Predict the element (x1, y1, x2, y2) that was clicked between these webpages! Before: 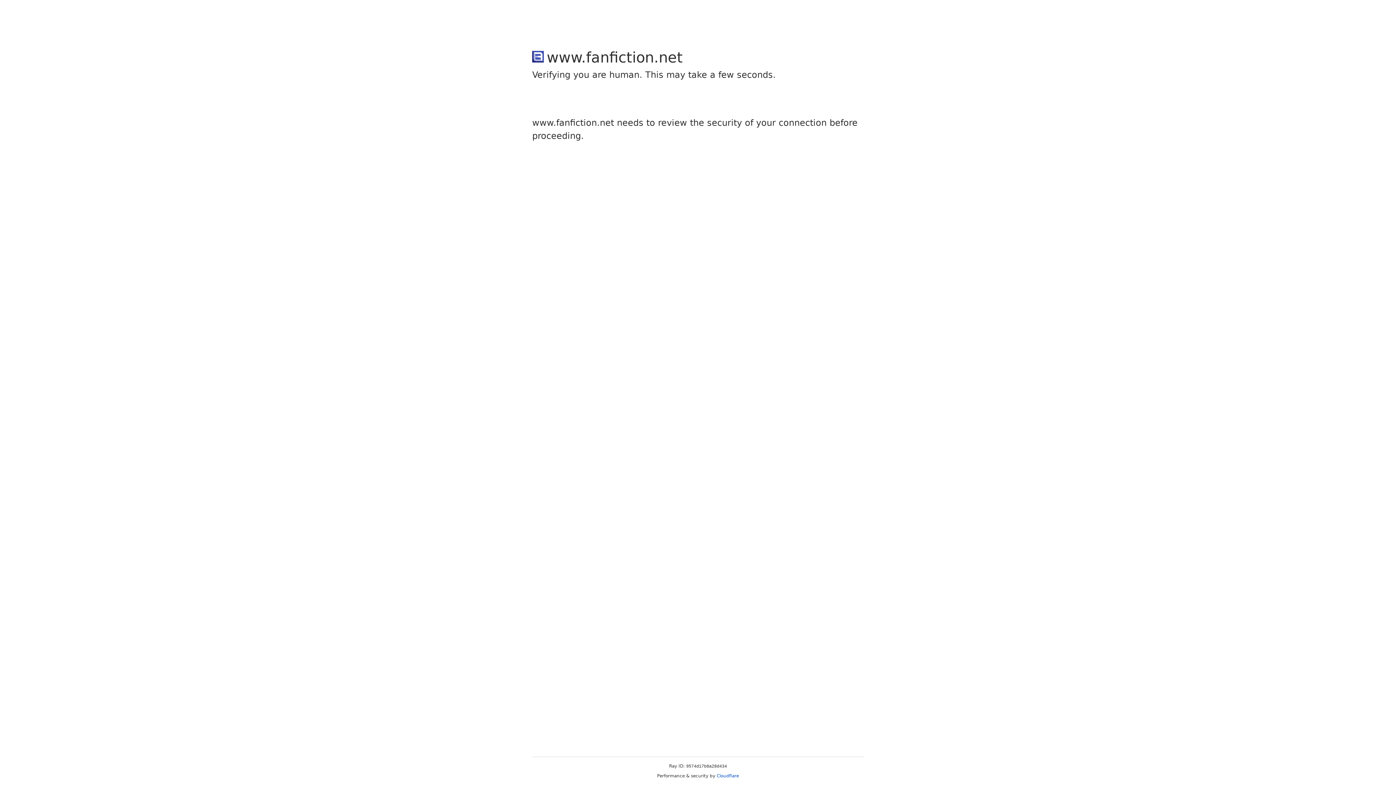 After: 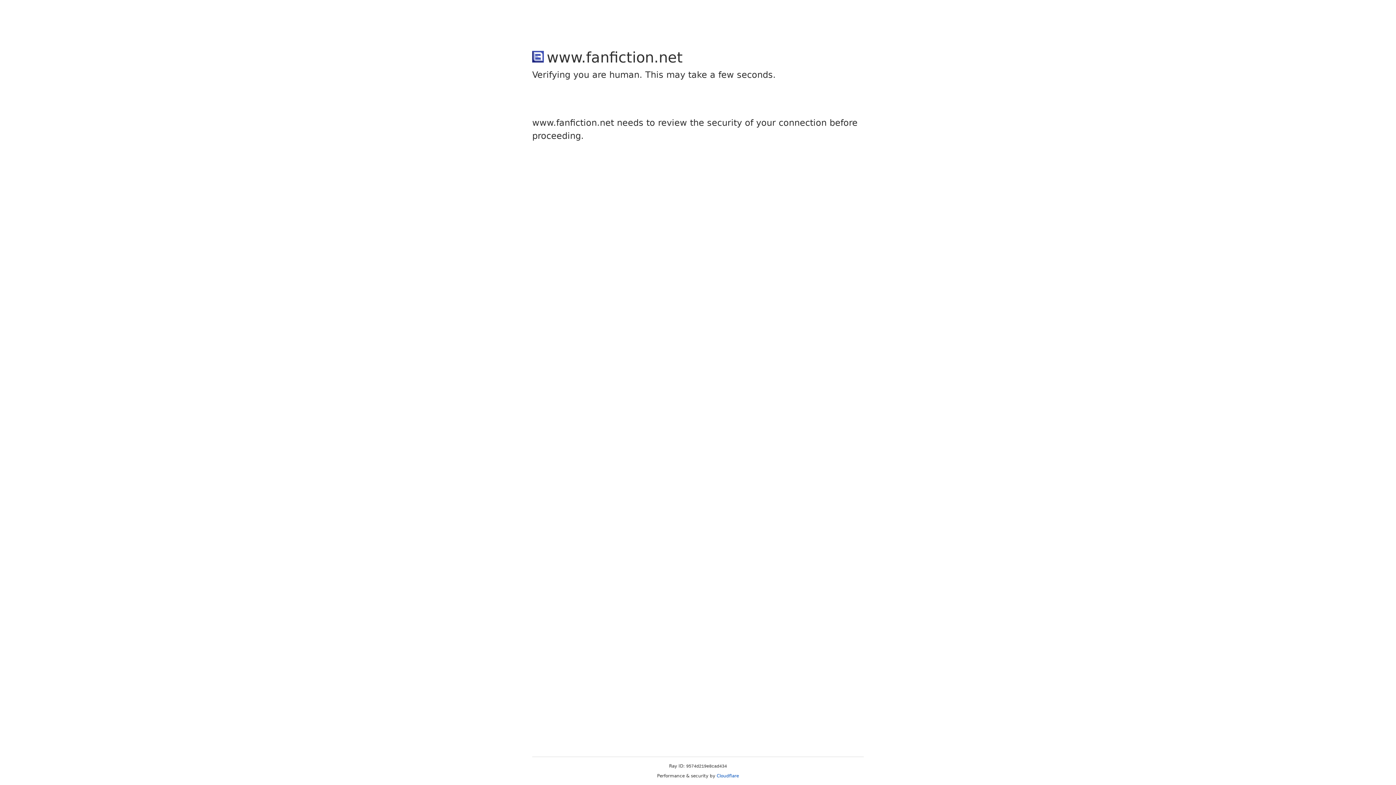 Action: bbox: (716, 773, 739, 778) label: Cloudflare